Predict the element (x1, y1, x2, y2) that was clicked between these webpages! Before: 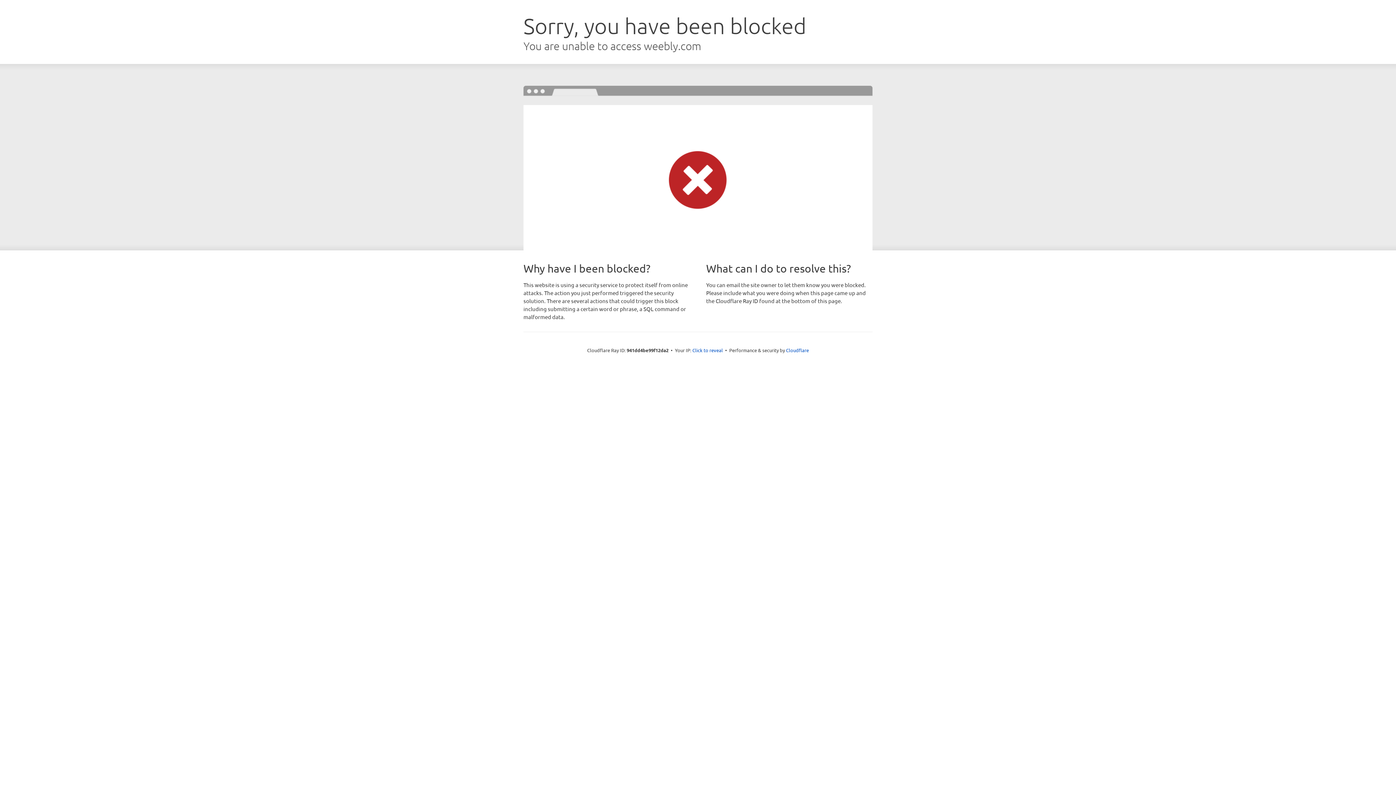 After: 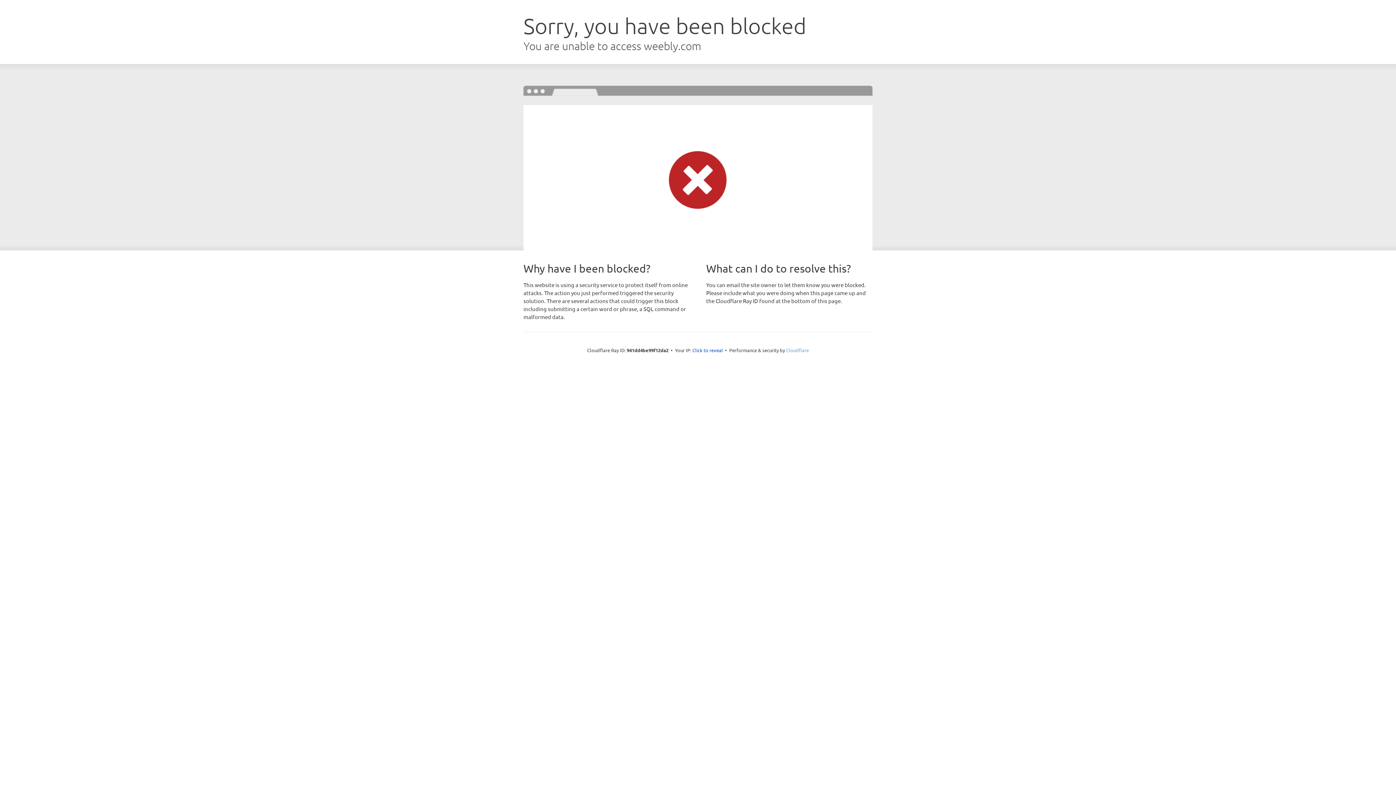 Action: label: Cloudflare bbox: (786, 347, 809, 353)